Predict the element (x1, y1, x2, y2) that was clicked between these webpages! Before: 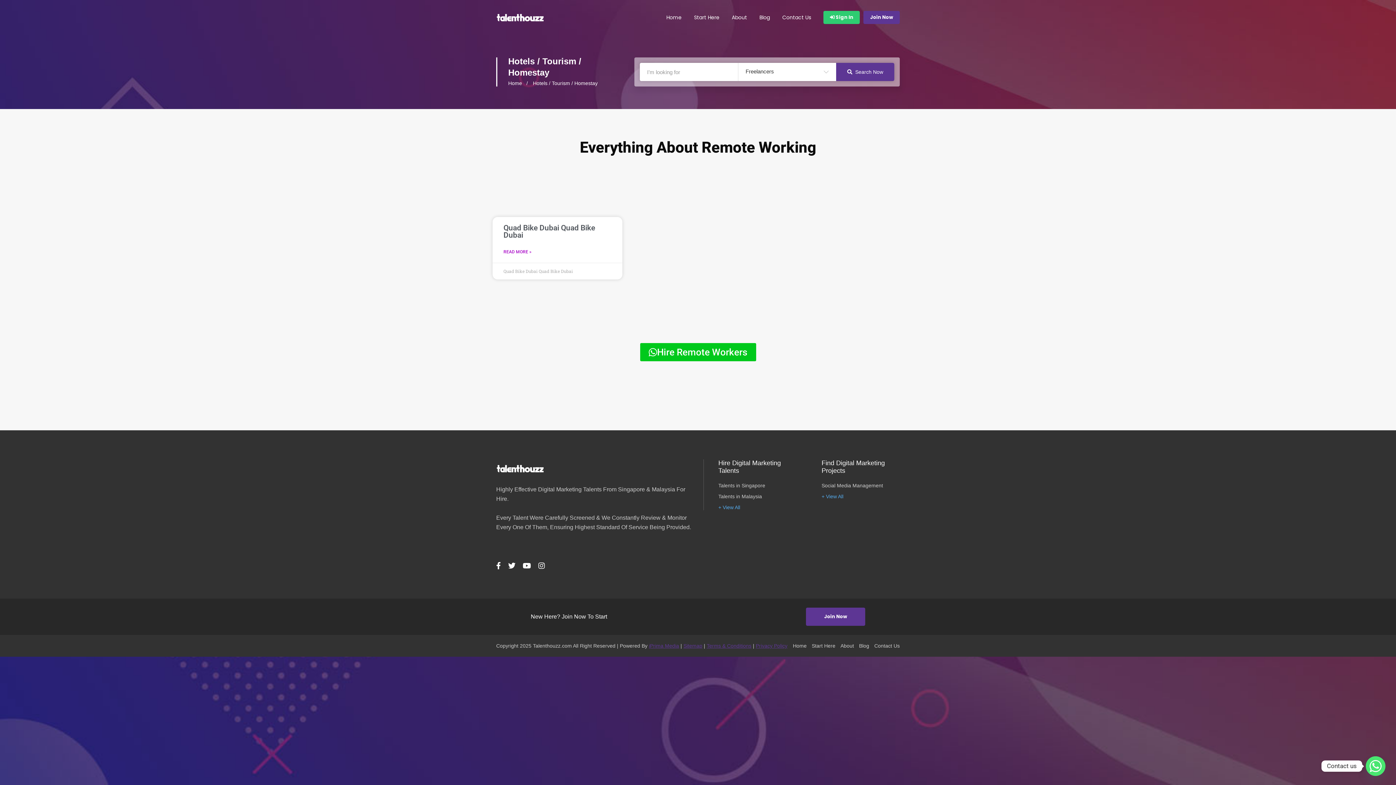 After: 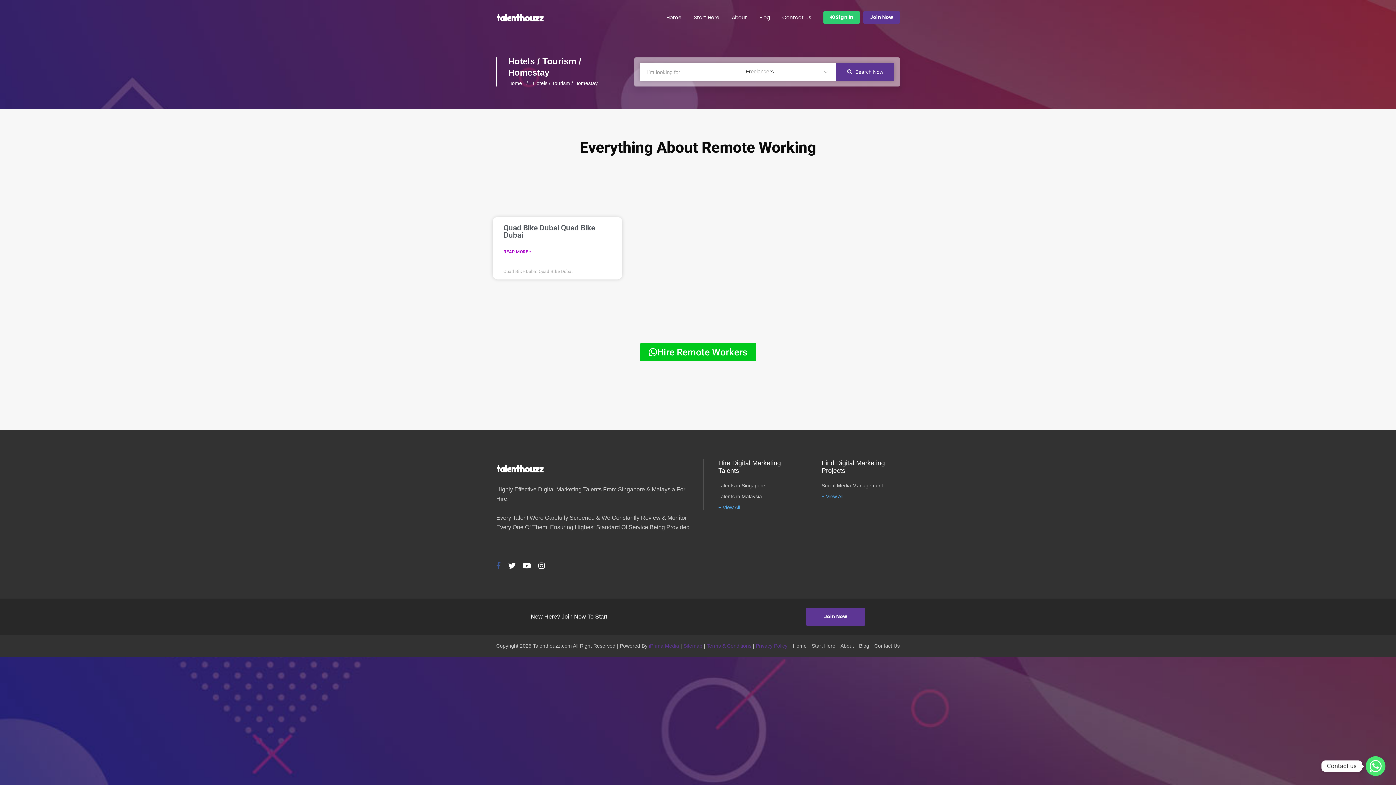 Action: bbox: (496, 562, 501, 569)